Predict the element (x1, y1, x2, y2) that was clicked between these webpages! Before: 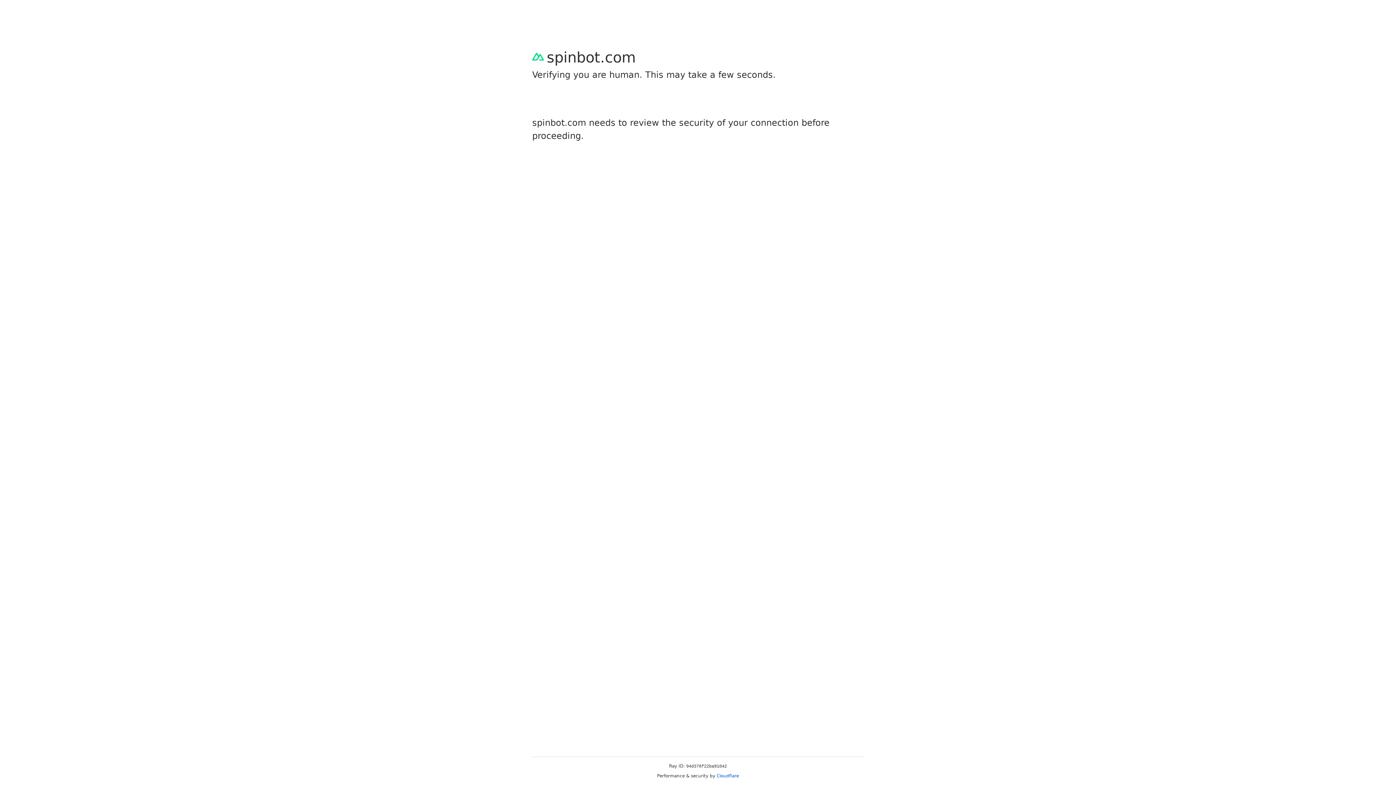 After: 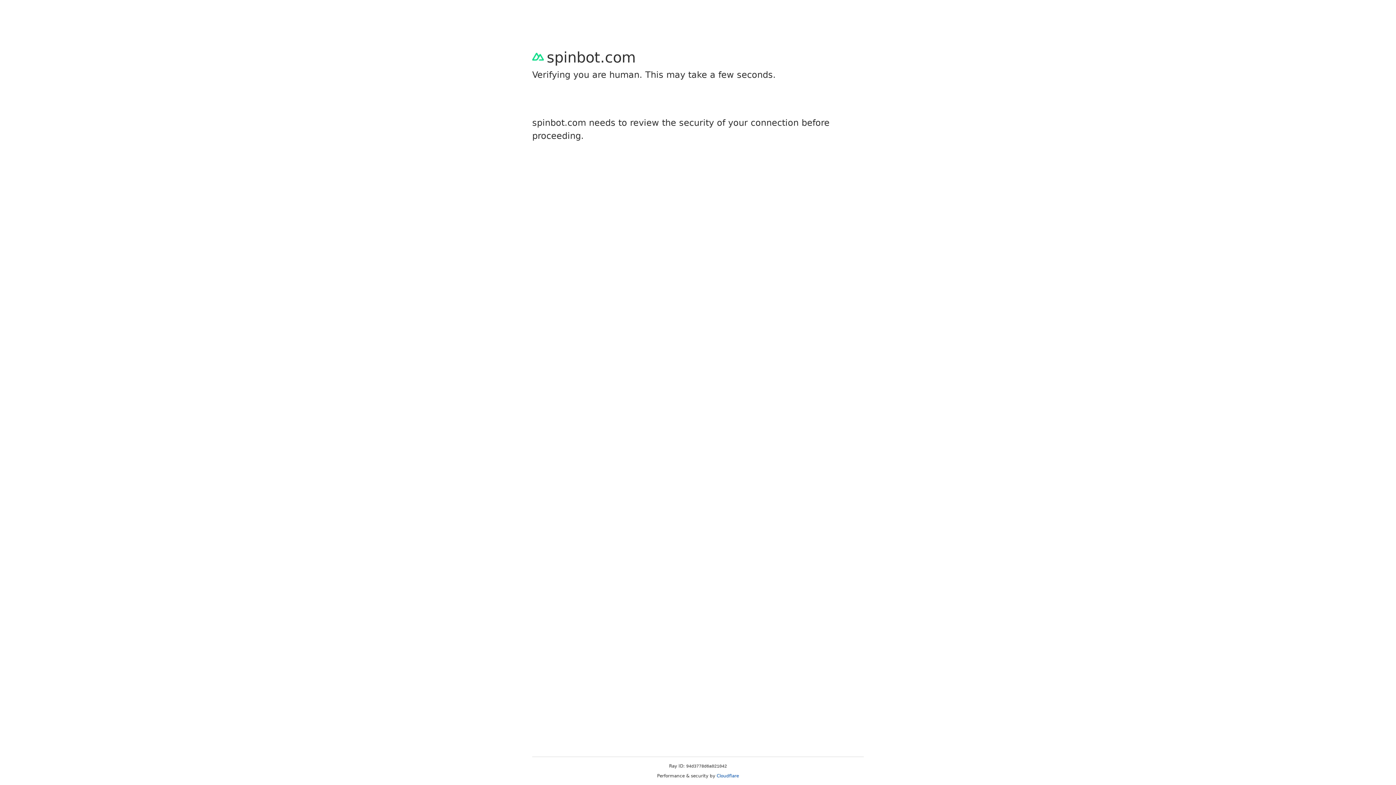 Action: label: Cloudflare bbox: (716, 773, 739, 778)